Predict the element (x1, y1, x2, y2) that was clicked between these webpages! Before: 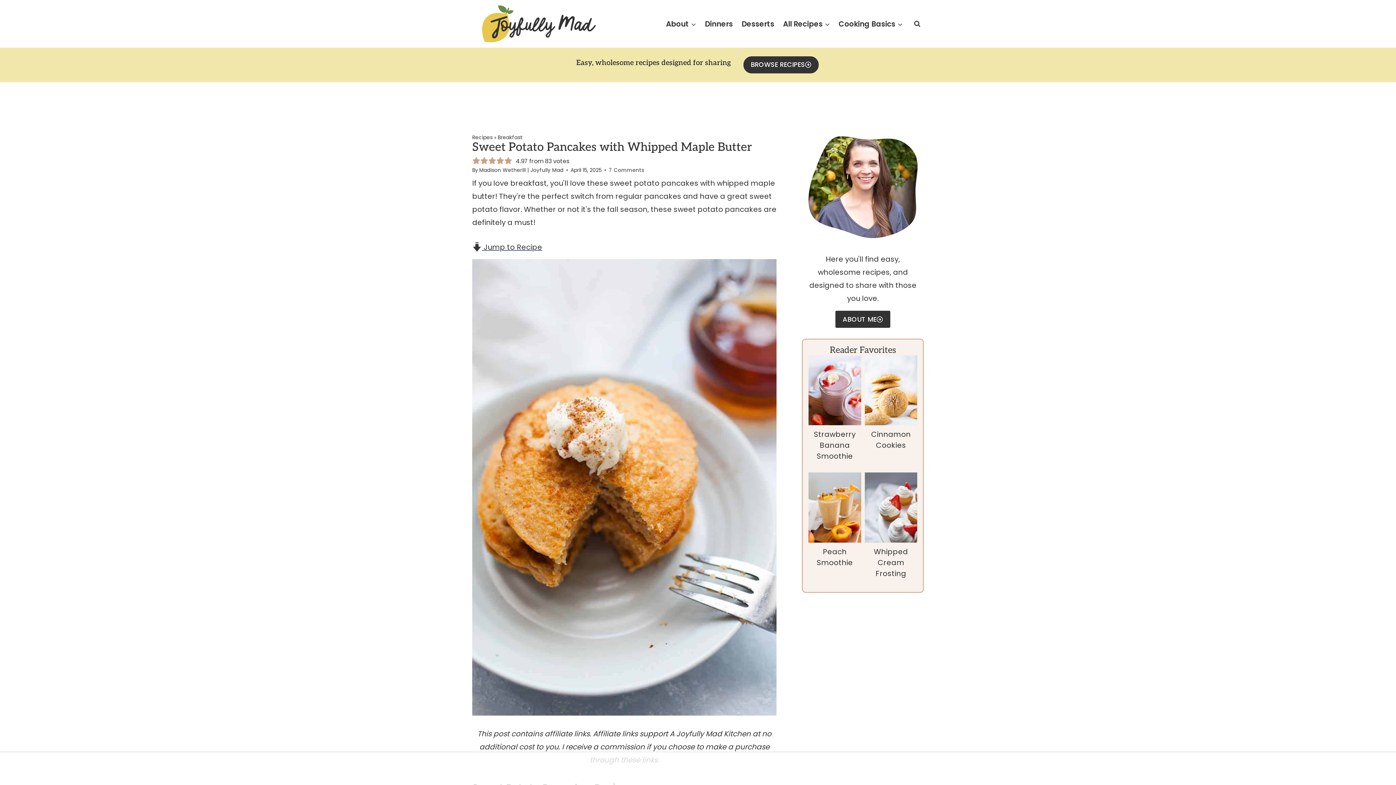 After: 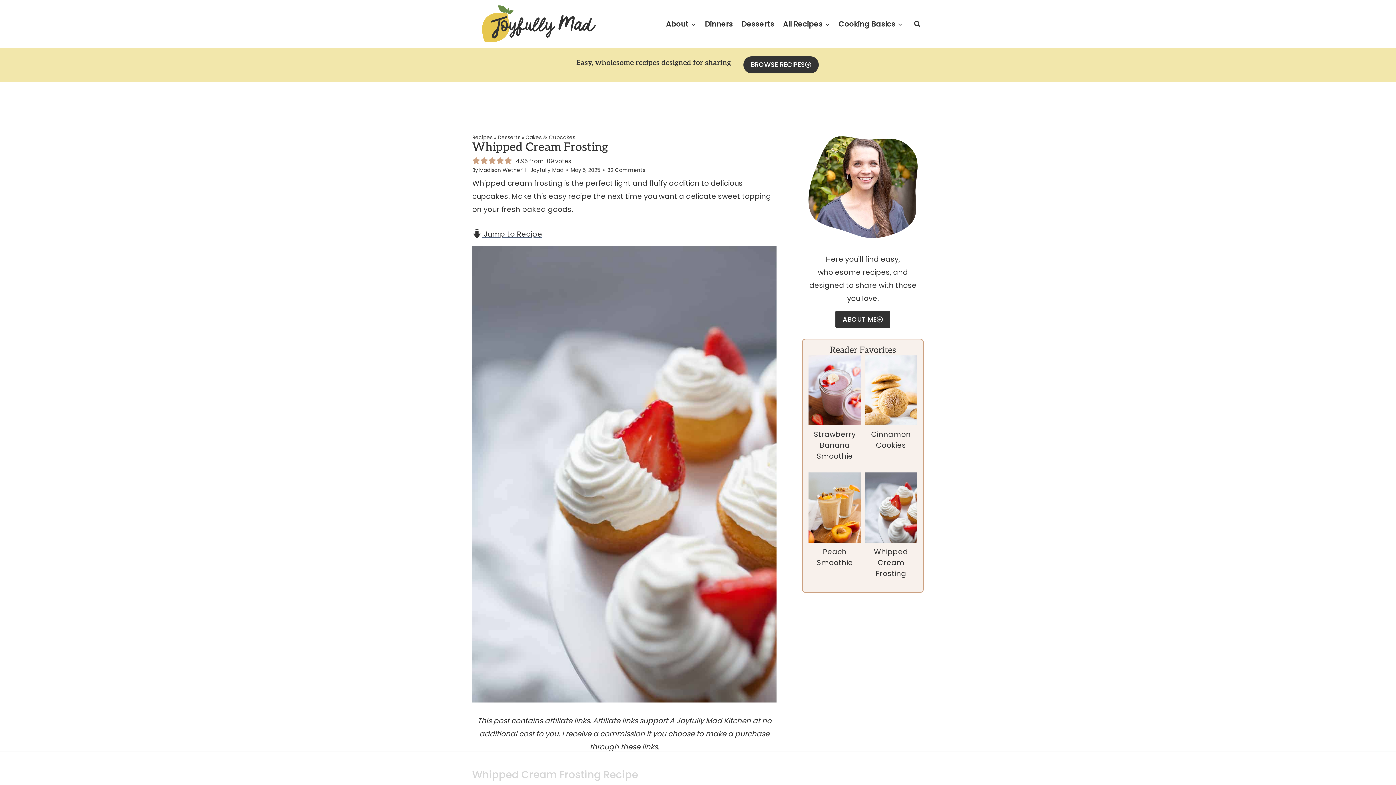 Action: bbox: (864, 546, 917, 579) label: Whipped Cream Frosting